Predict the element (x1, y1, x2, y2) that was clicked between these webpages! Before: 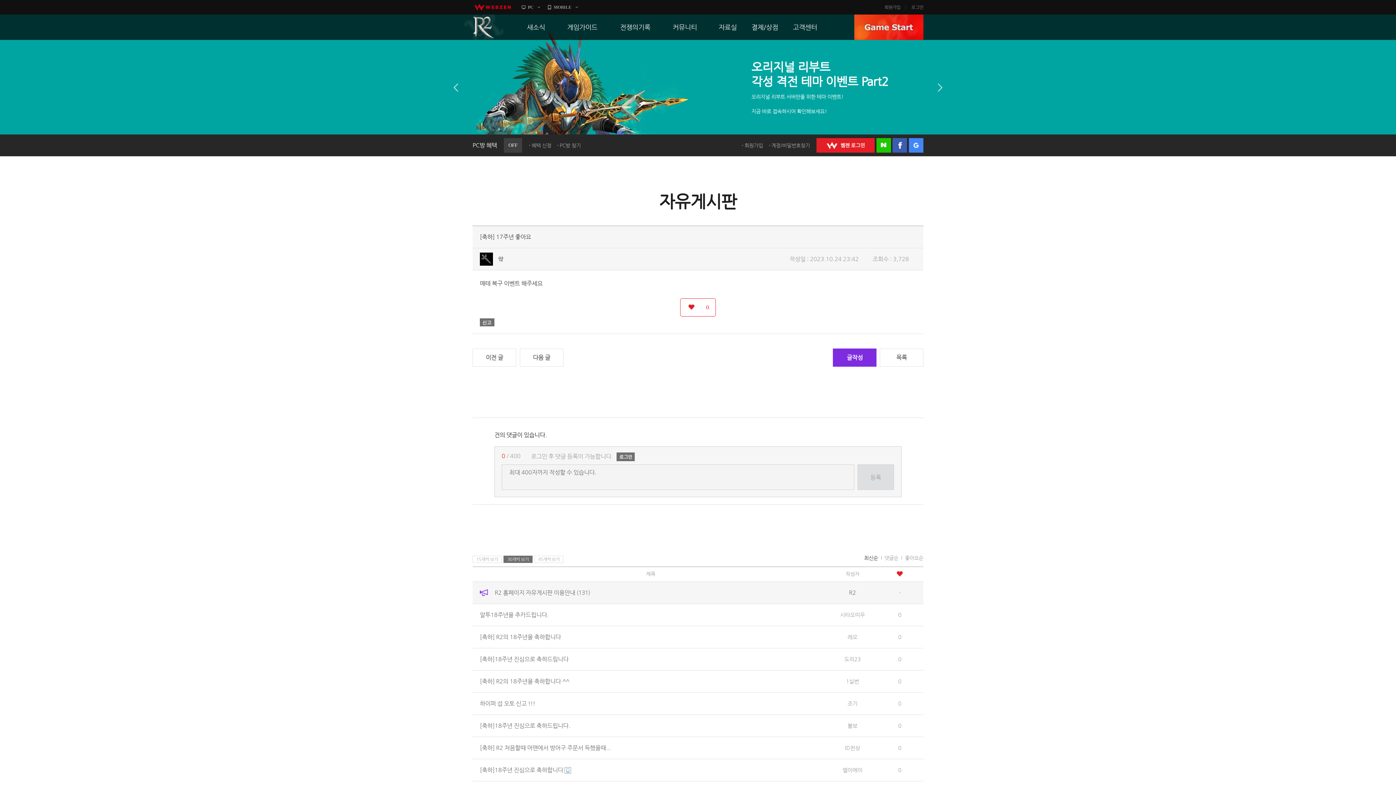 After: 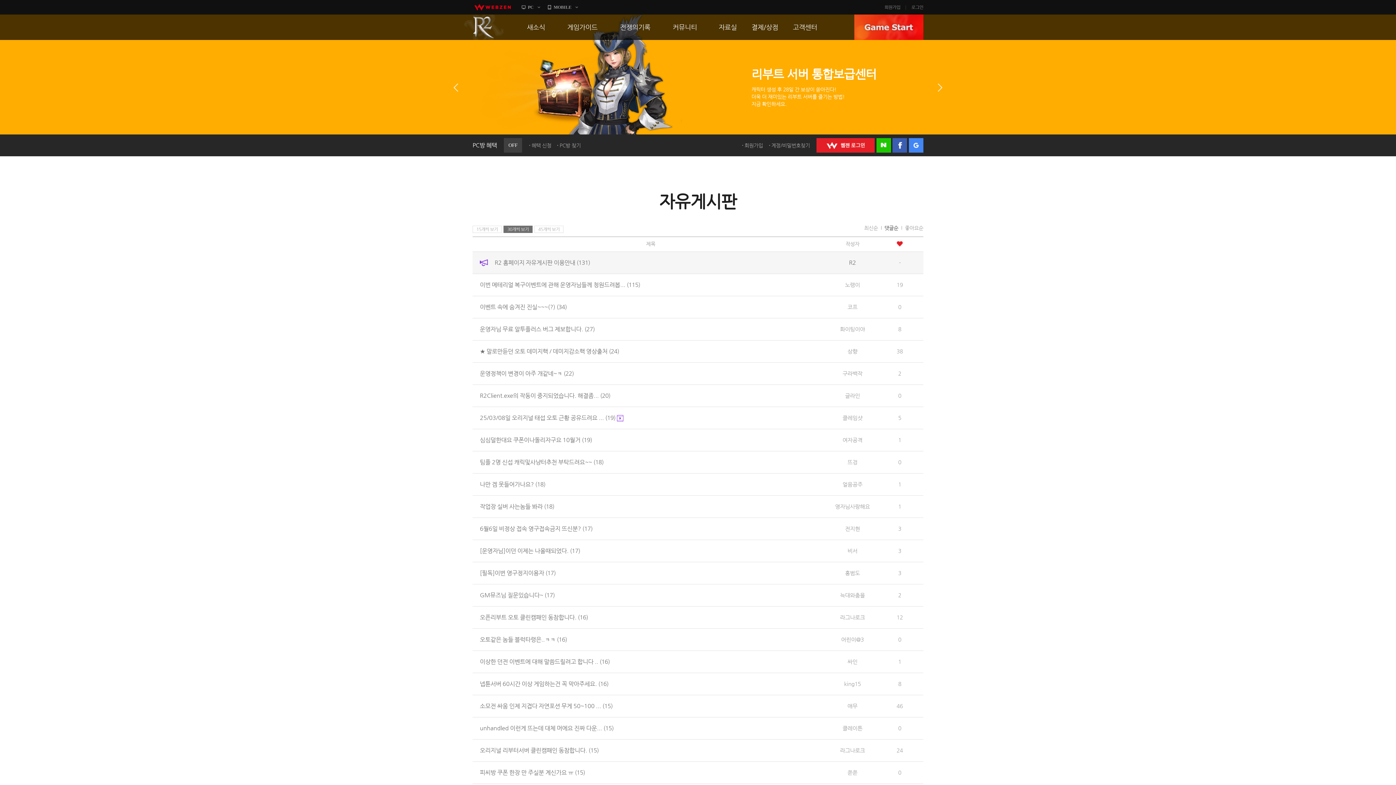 Action: bbox: (884, 555, 898, 561) label: 댓글순